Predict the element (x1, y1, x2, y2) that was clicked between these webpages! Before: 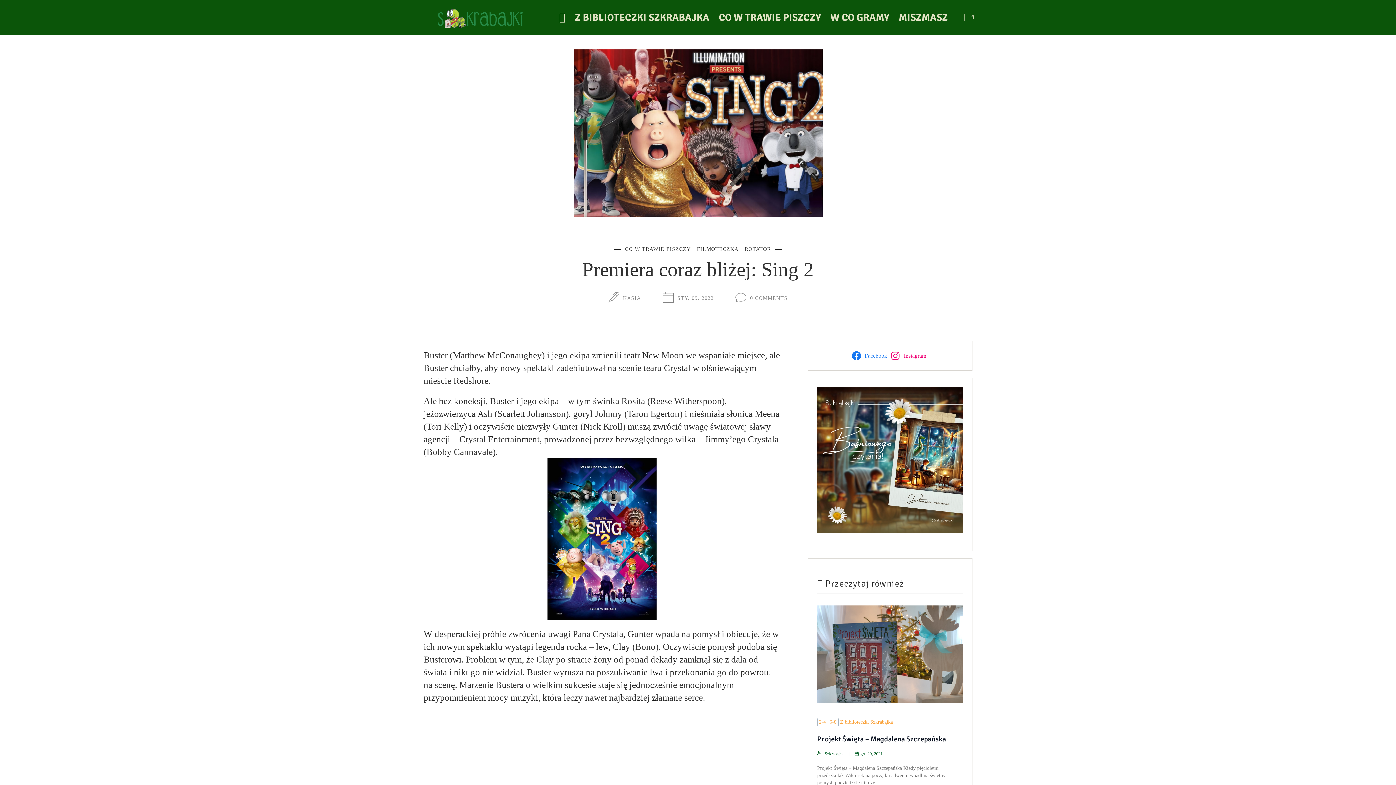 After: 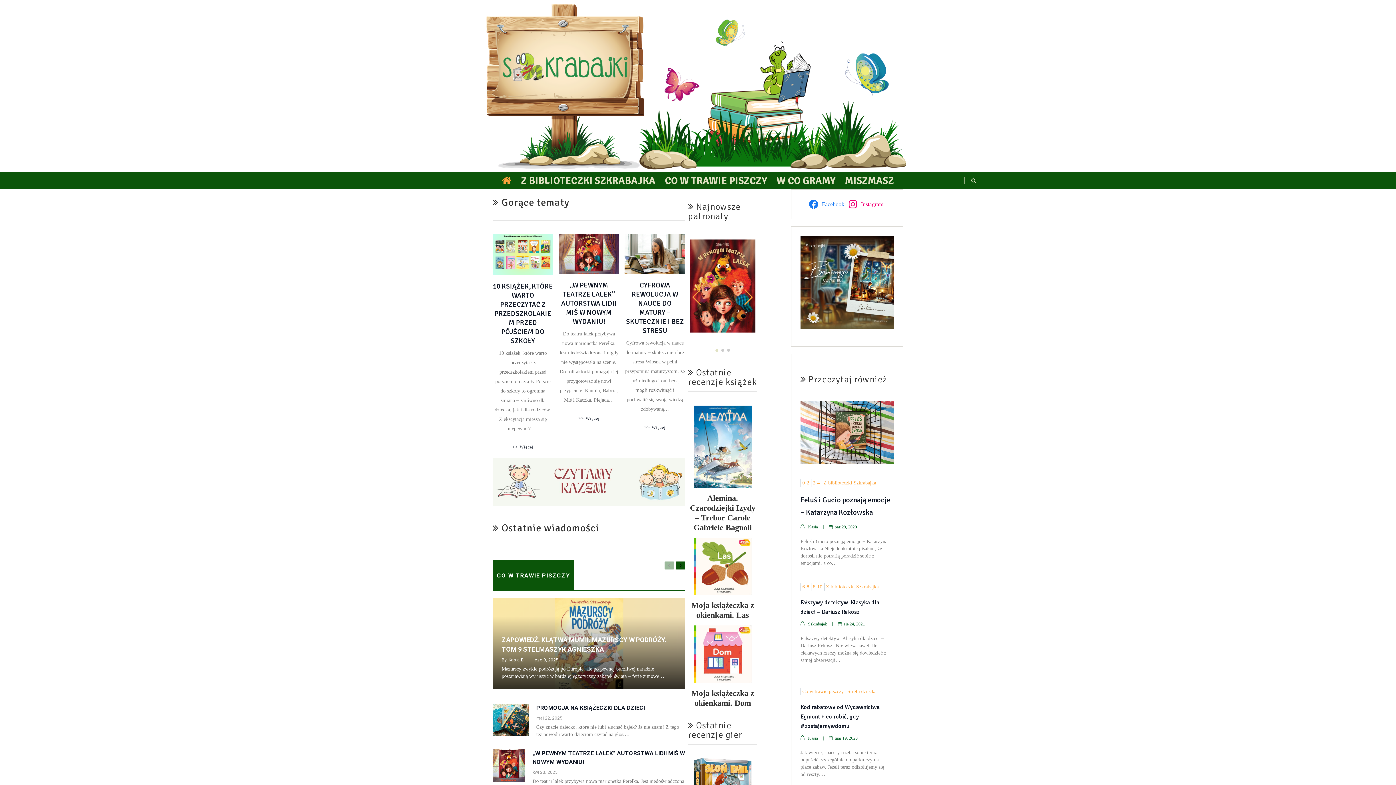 Action: bbox: (555, 8, 569, 26)